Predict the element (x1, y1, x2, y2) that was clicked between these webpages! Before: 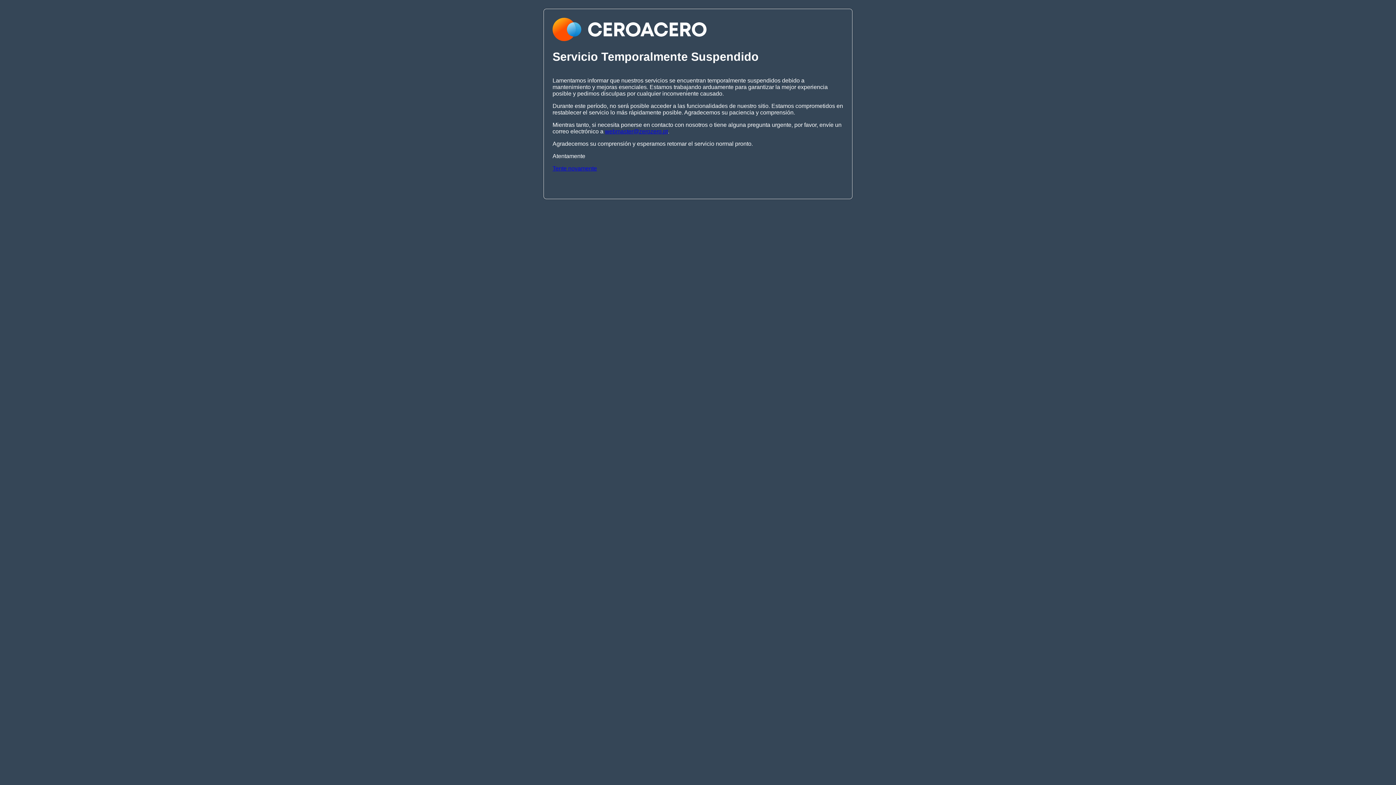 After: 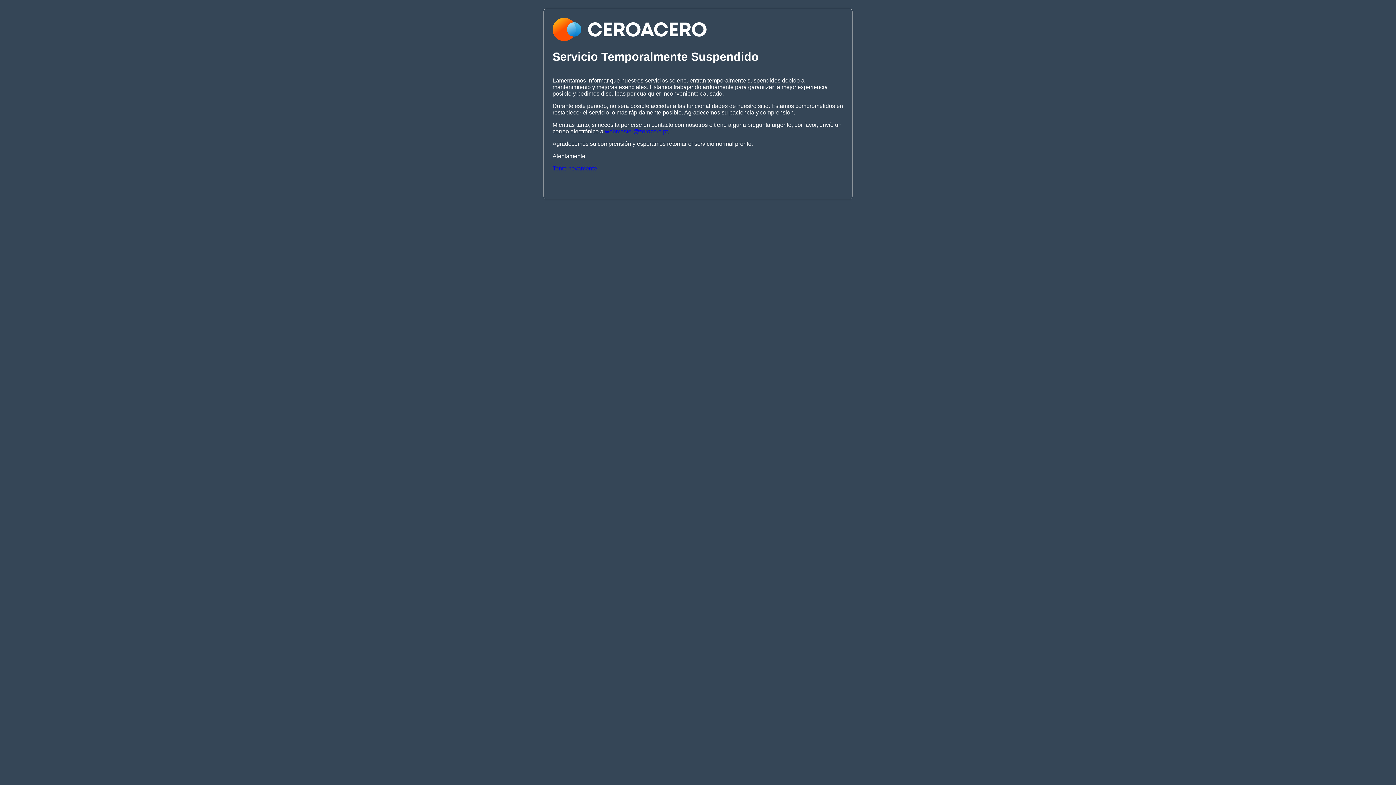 Action: bbox: (605, 128, 668, 134) label: webmaster@zerozero.pt